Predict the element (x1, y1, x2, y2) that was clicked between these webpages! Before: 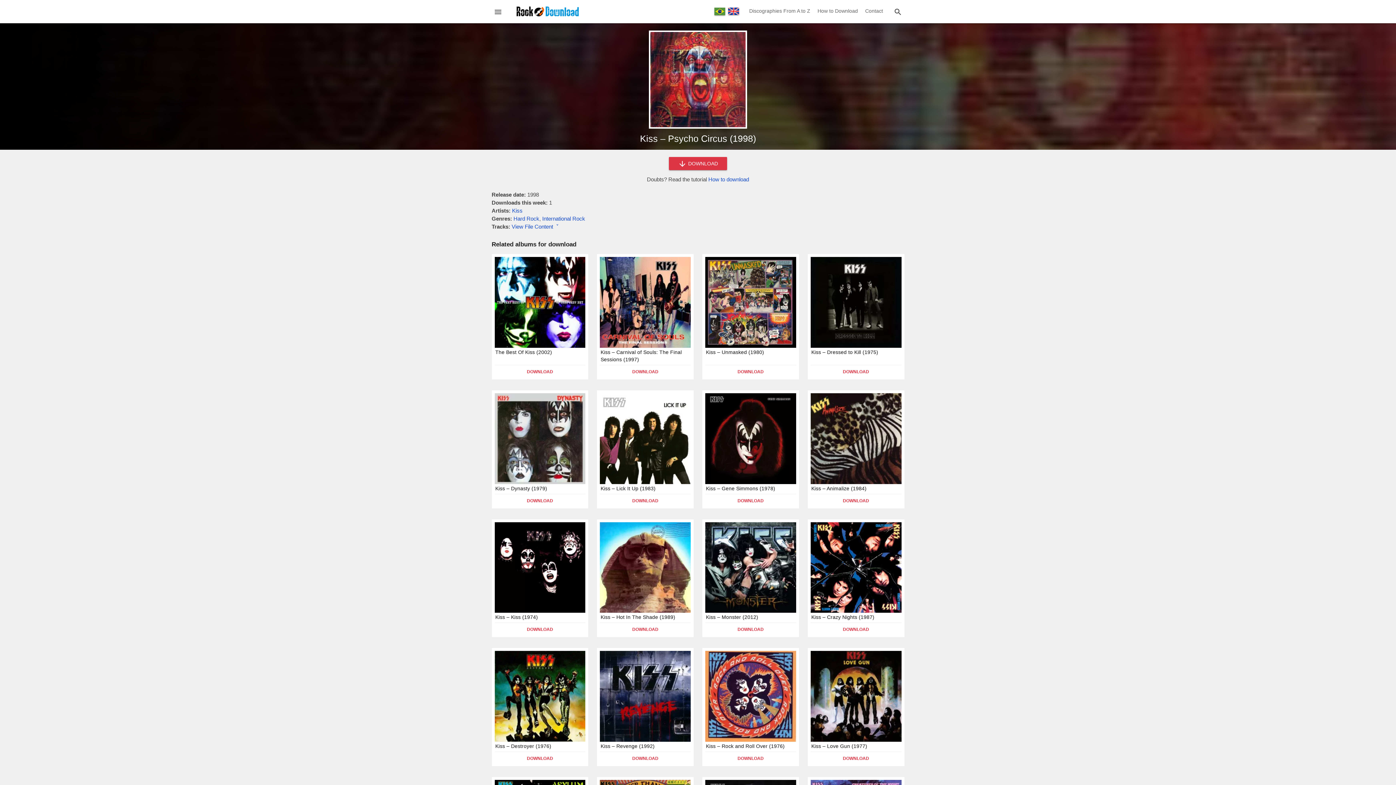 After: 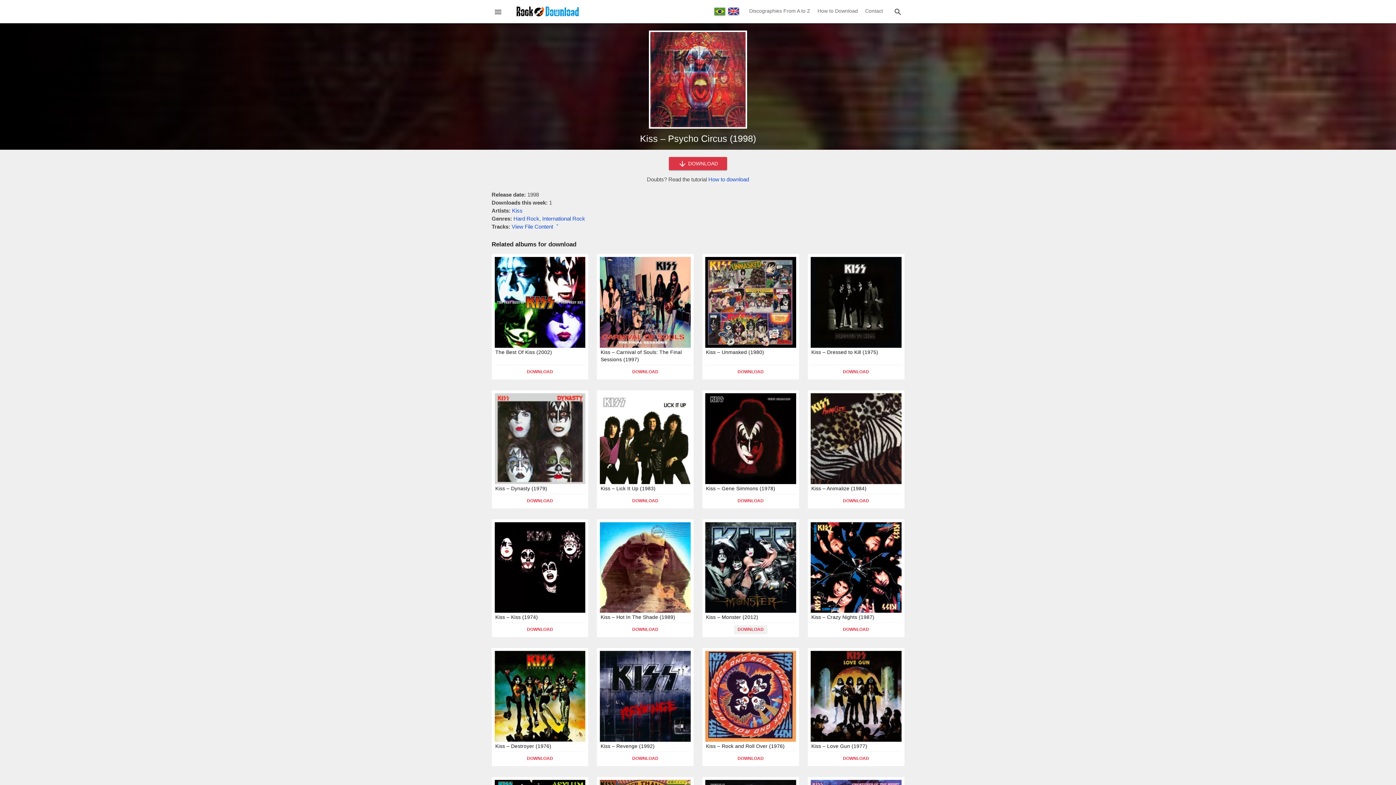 Action: label: DOWNLOAD bbox: (734, 625, 767, 634)